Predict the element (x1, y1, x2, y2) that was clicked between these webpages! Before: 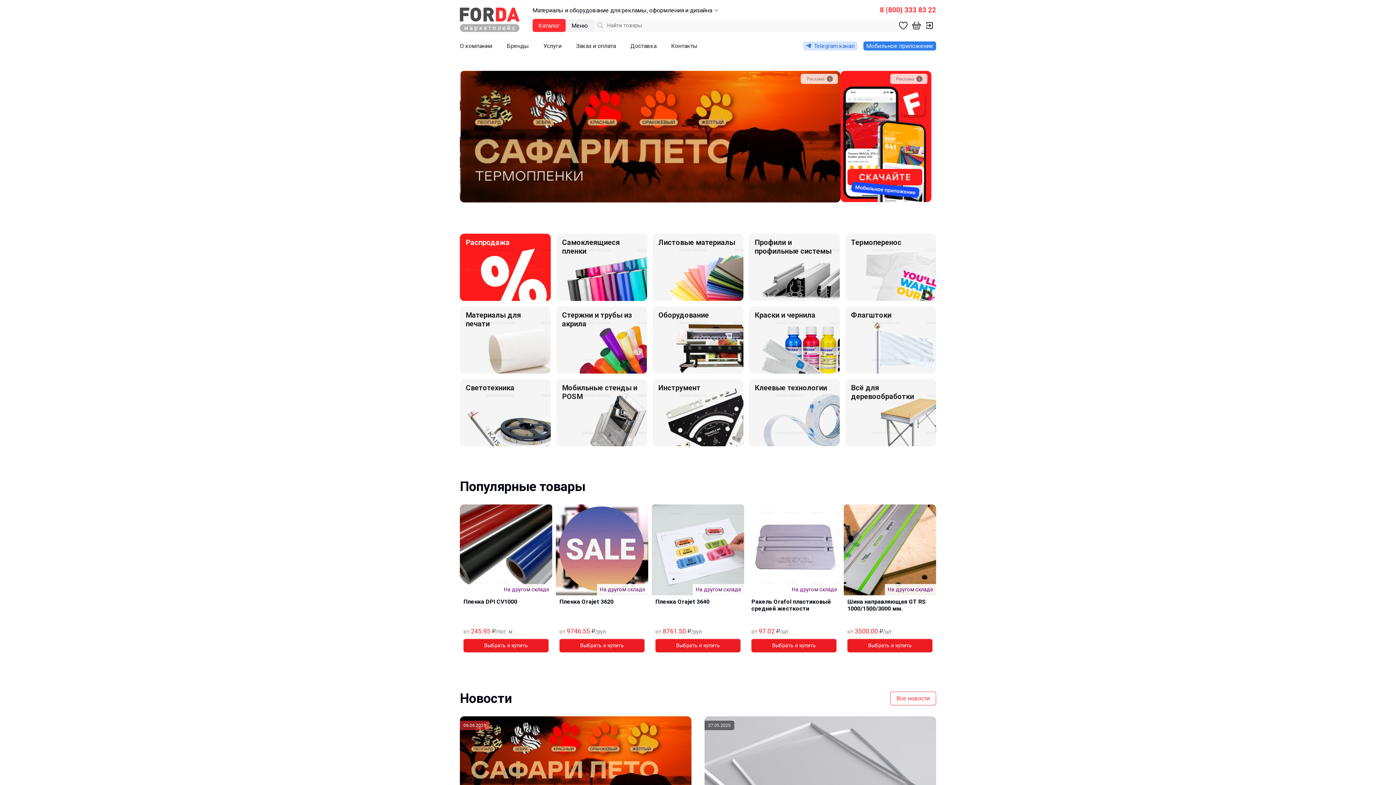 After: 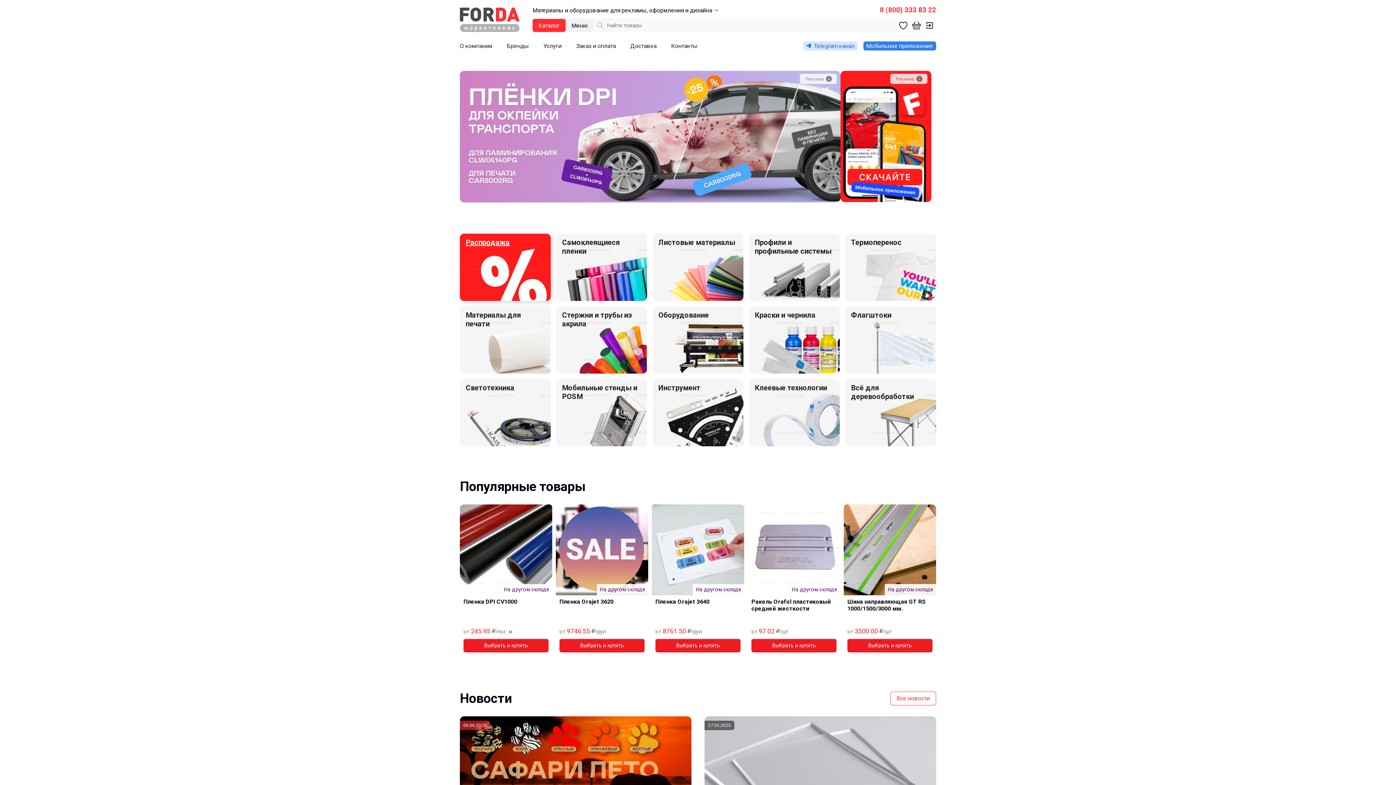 Action: bbox: (460, 233, 550, 301) label: Распродажа